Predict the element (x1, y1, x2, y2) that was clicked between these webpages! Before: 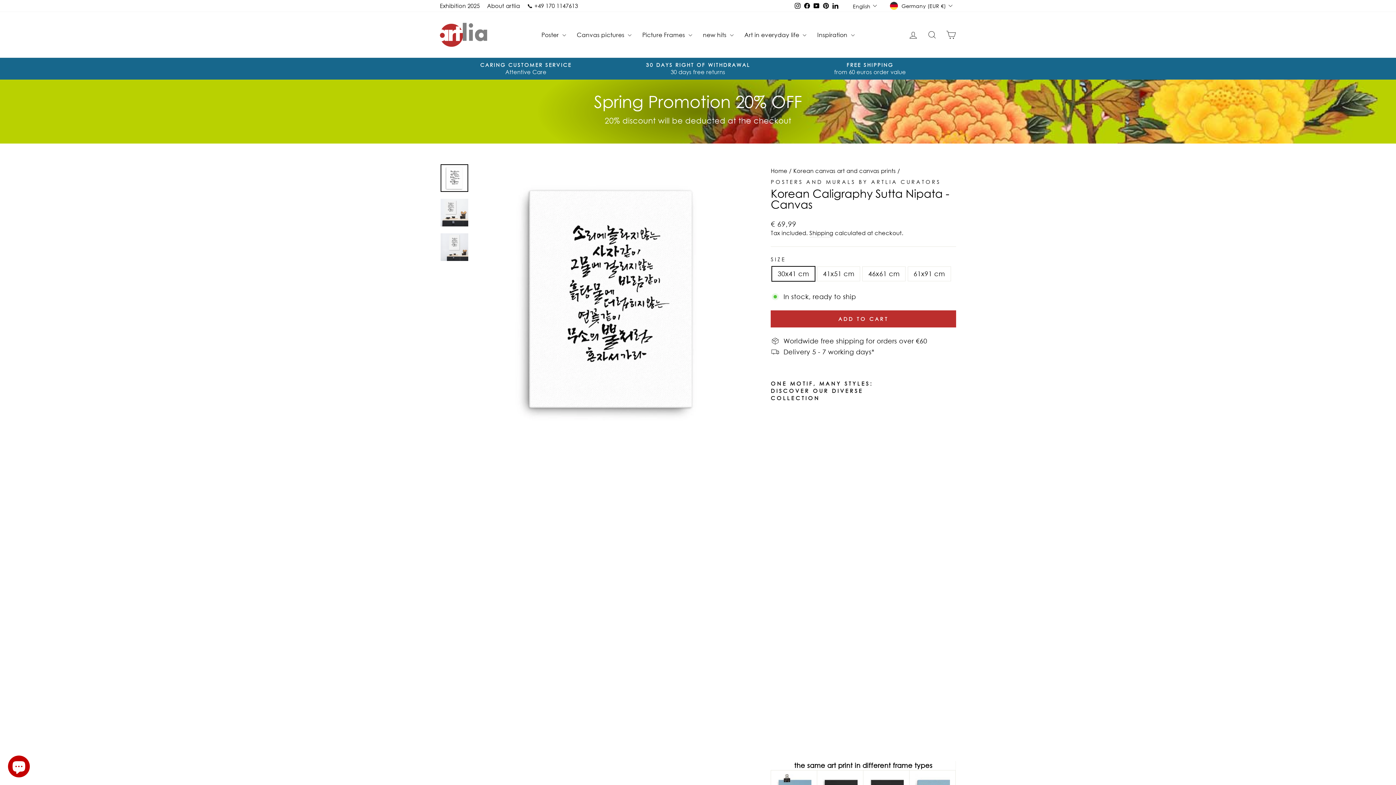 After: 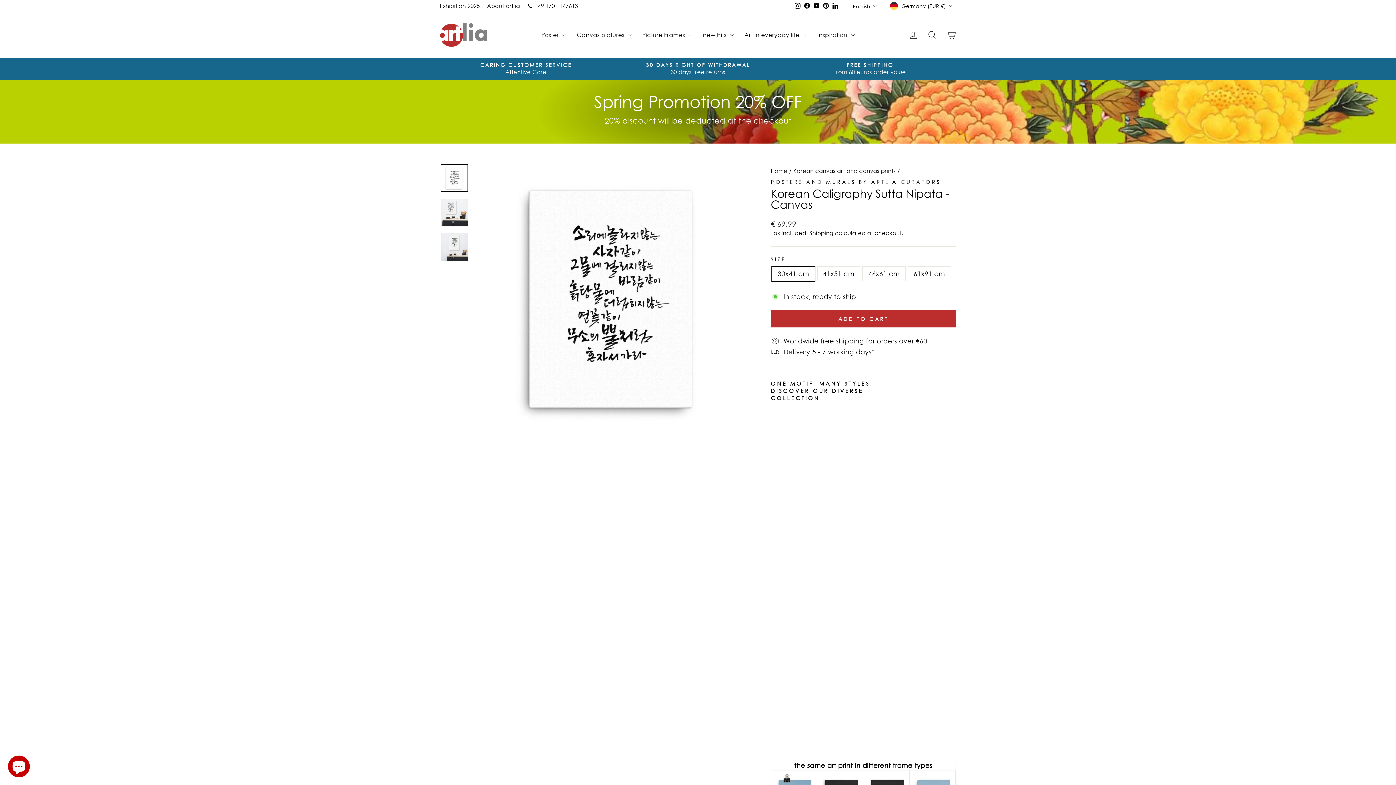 Action: label: Facebook bbox: (802, 0, 811, 11)